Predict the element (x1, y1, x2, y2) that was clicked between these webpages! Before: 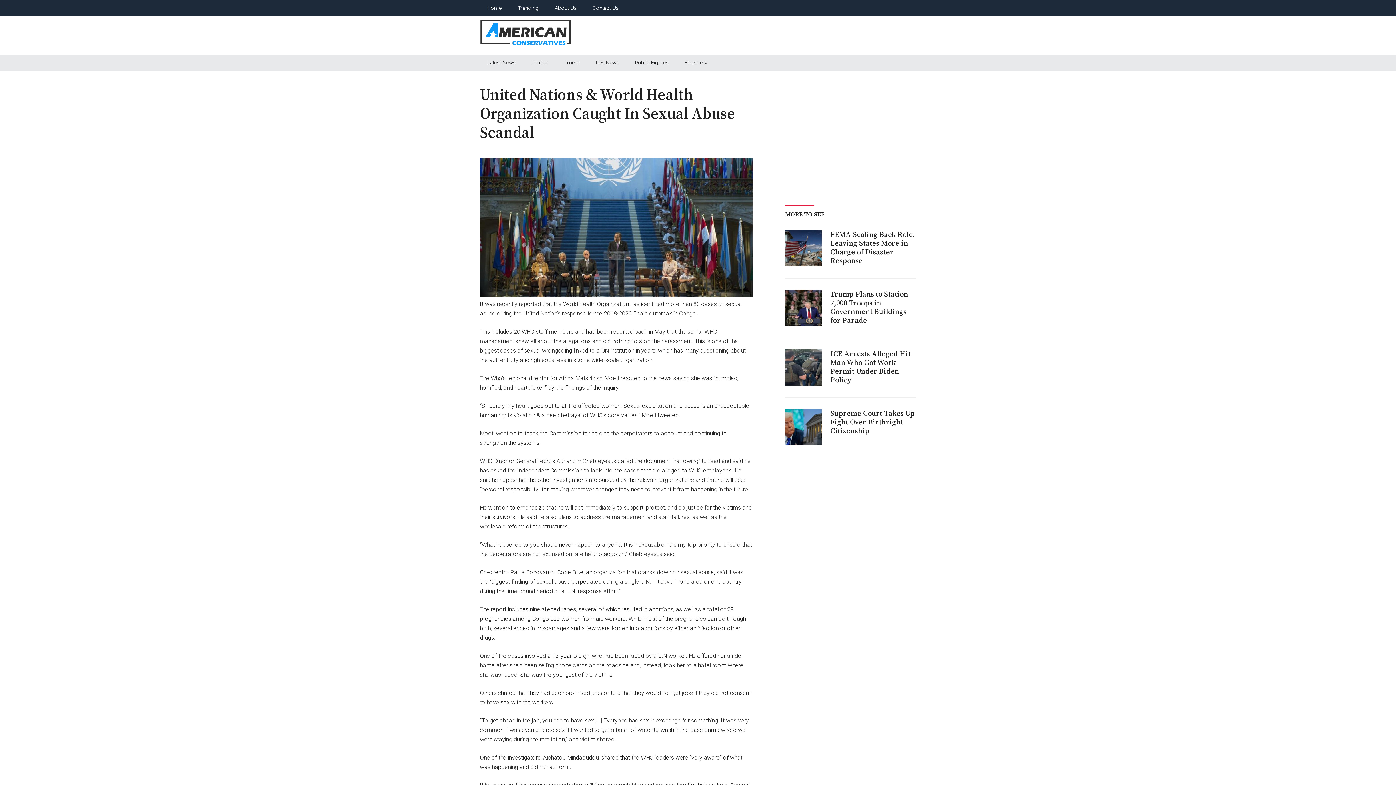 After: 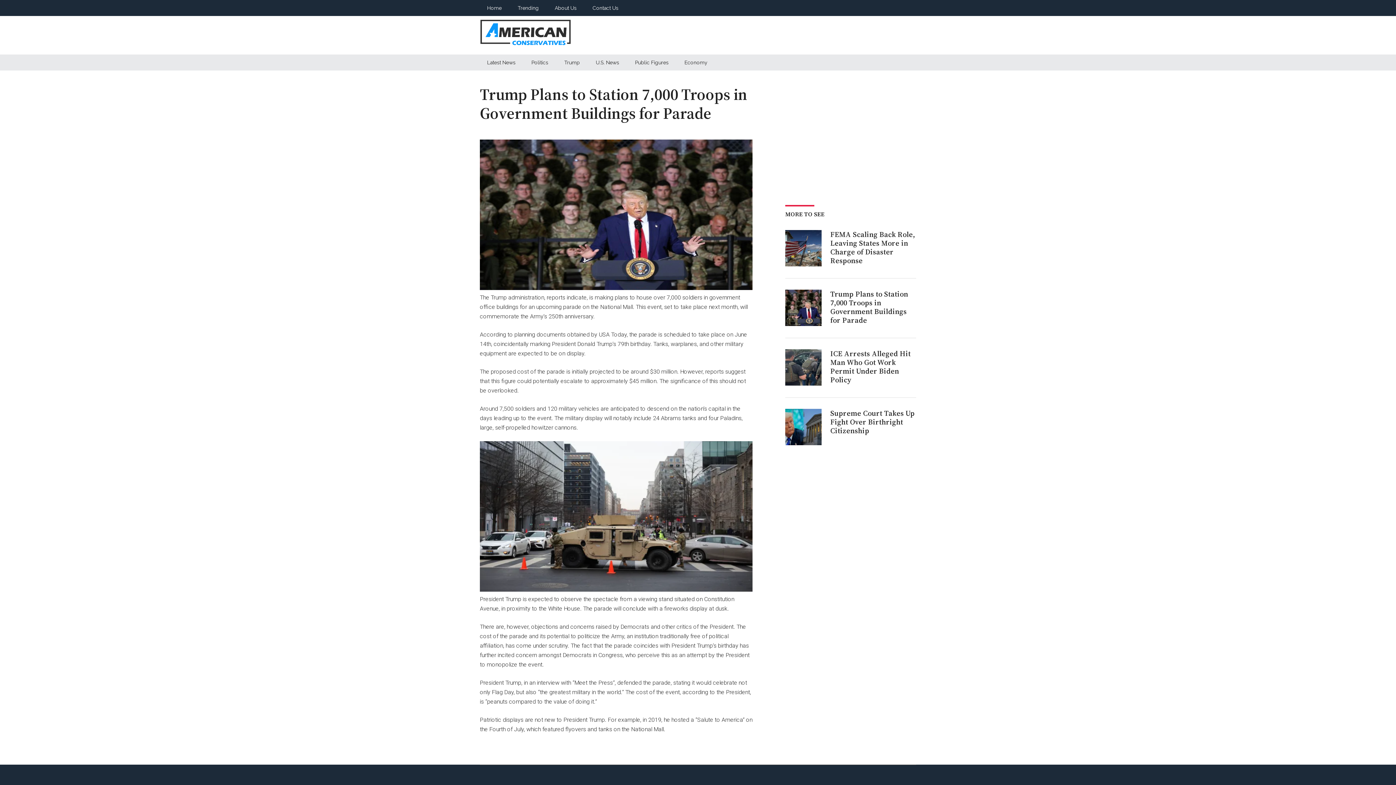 Action: bbox: (785, 289, 821, 329)